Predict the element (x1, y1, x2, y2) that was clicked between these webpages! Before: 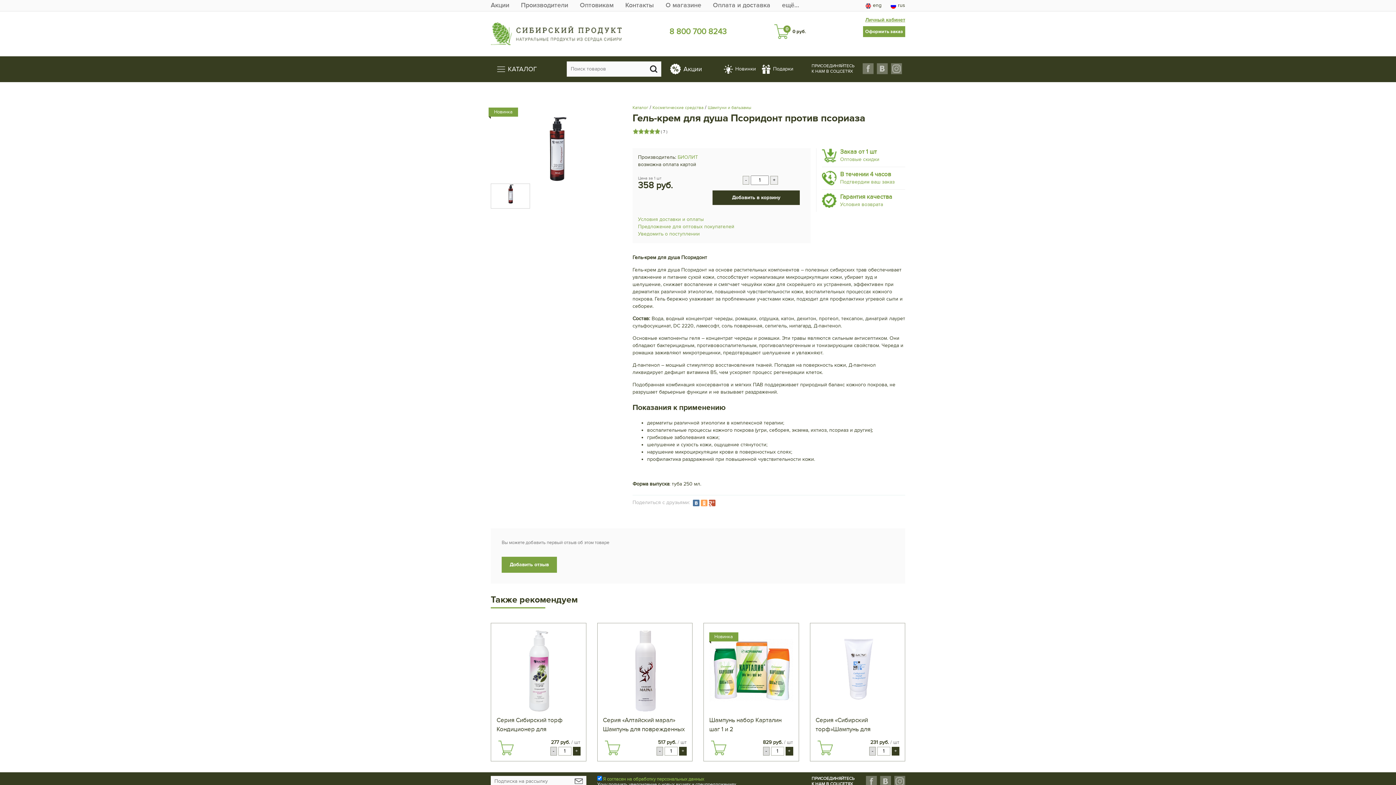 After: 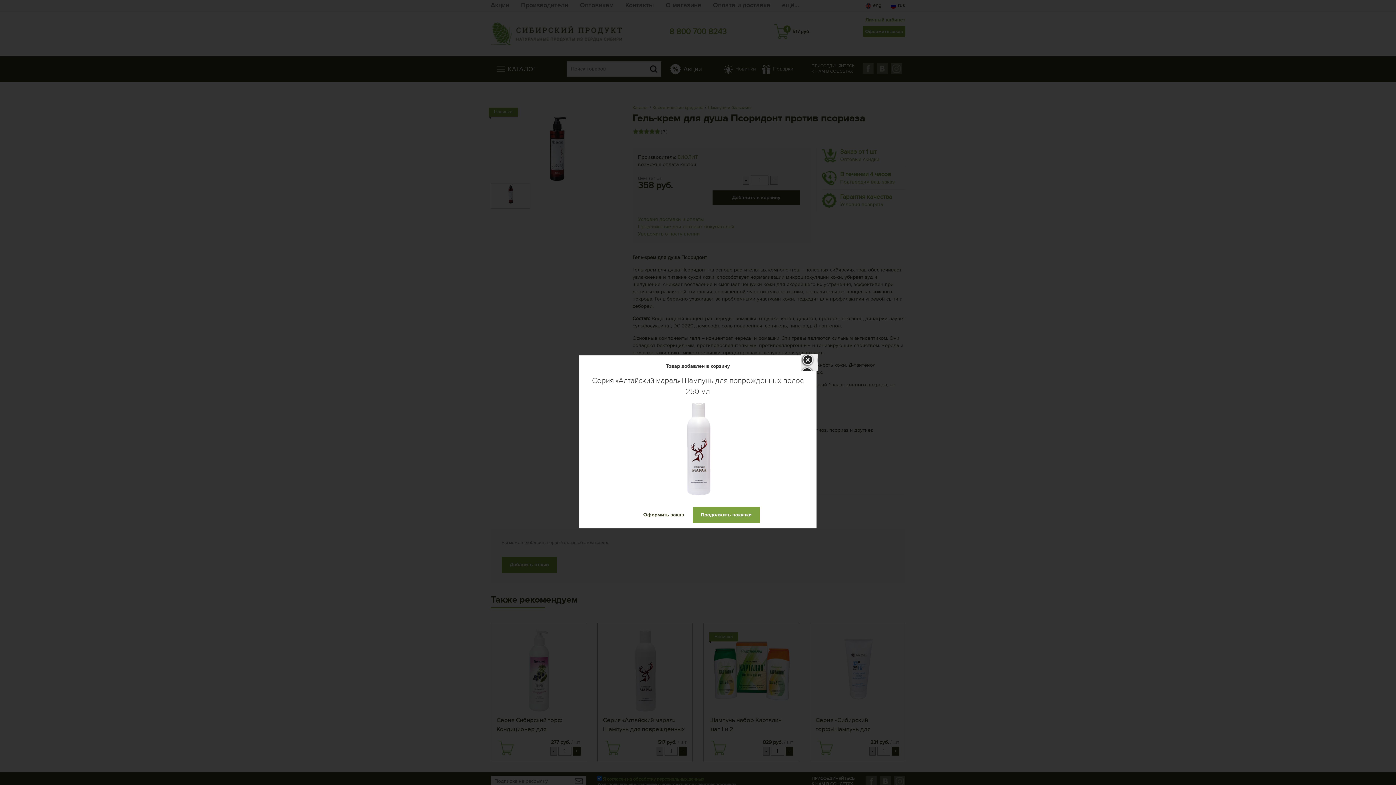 Action: bbox: (603, 741, 622, 755)